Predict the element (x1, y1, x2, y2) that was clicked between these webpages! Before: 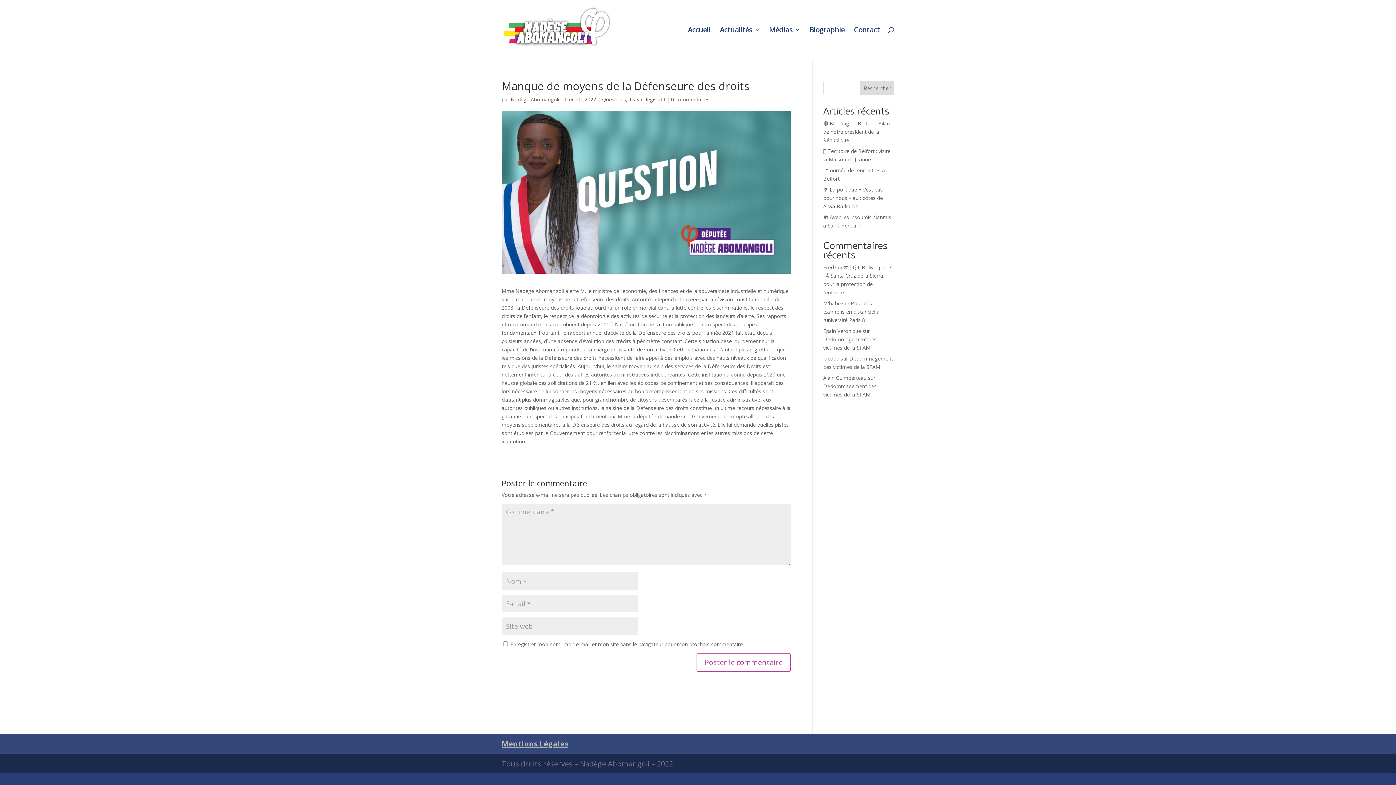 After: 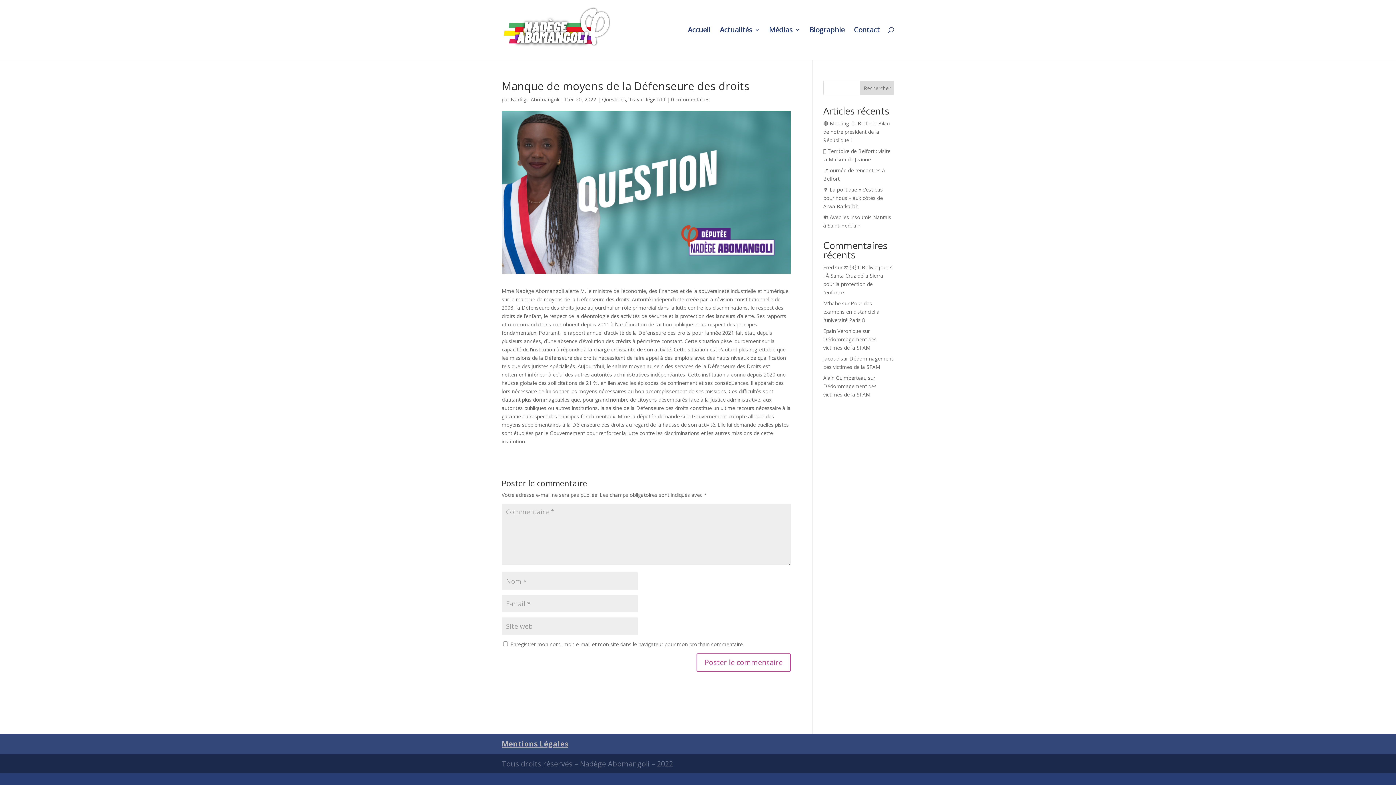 Action: bbox: (671, 96, 709, 102) label: 0 commentaires